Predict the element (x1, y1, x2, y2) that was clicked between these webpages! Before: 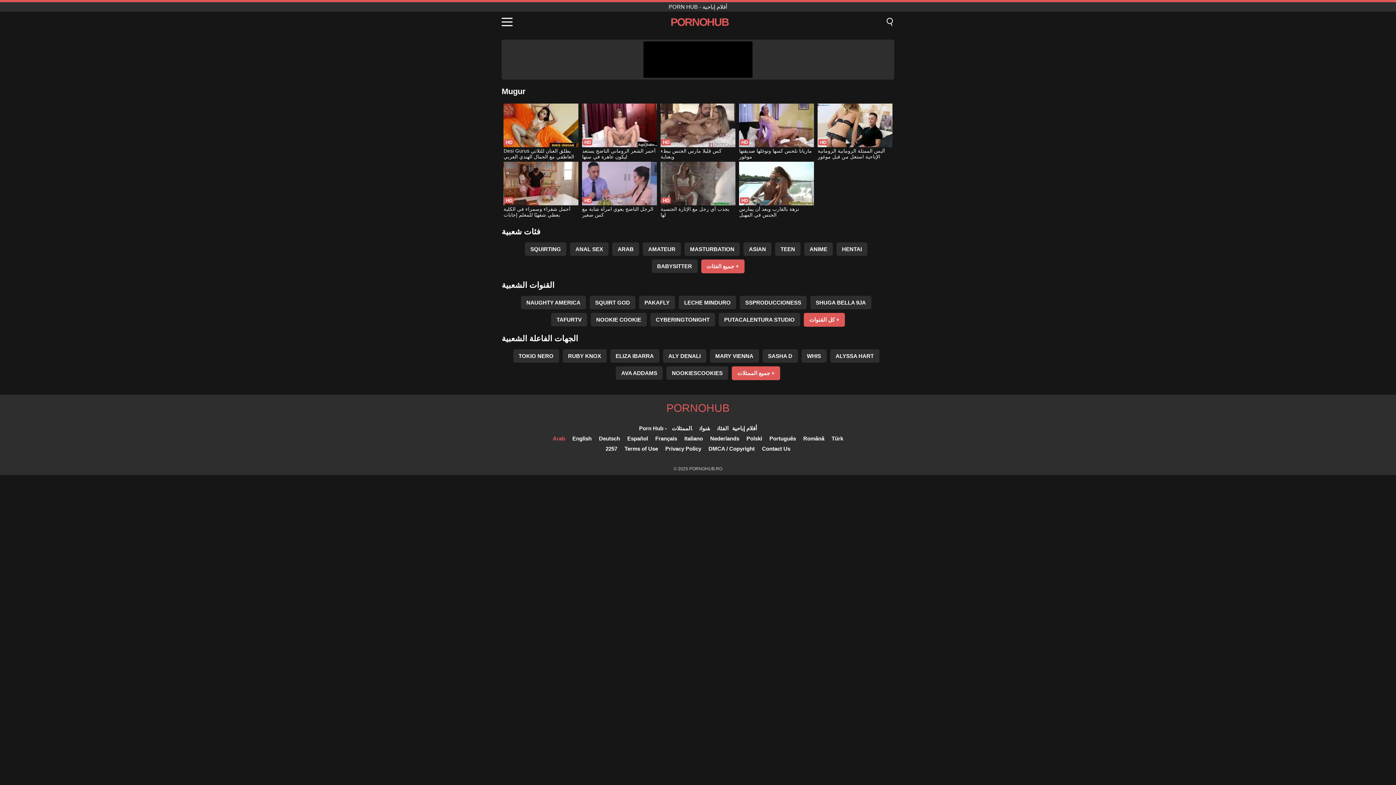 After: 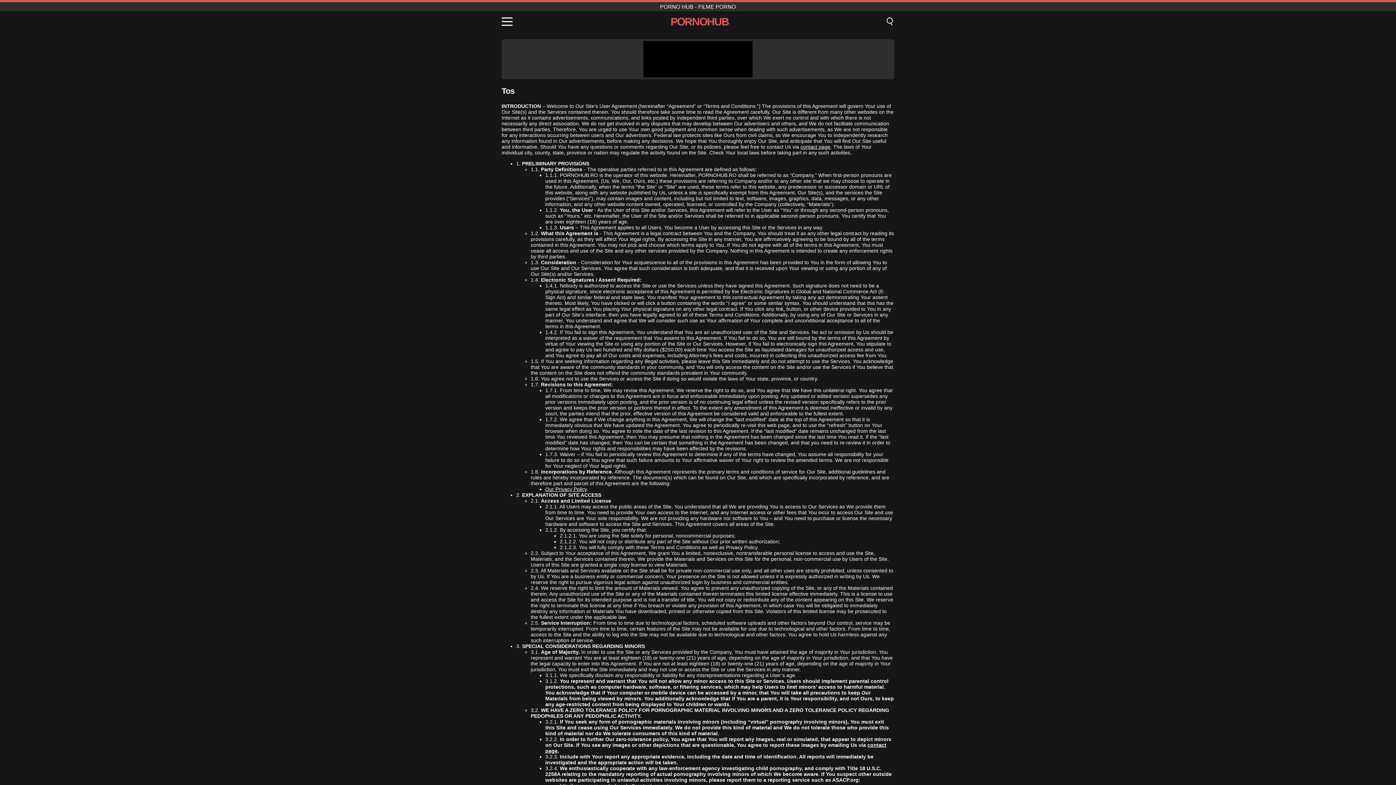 Action: label: Terms of Use bbox: (624, 445, 658, 452)